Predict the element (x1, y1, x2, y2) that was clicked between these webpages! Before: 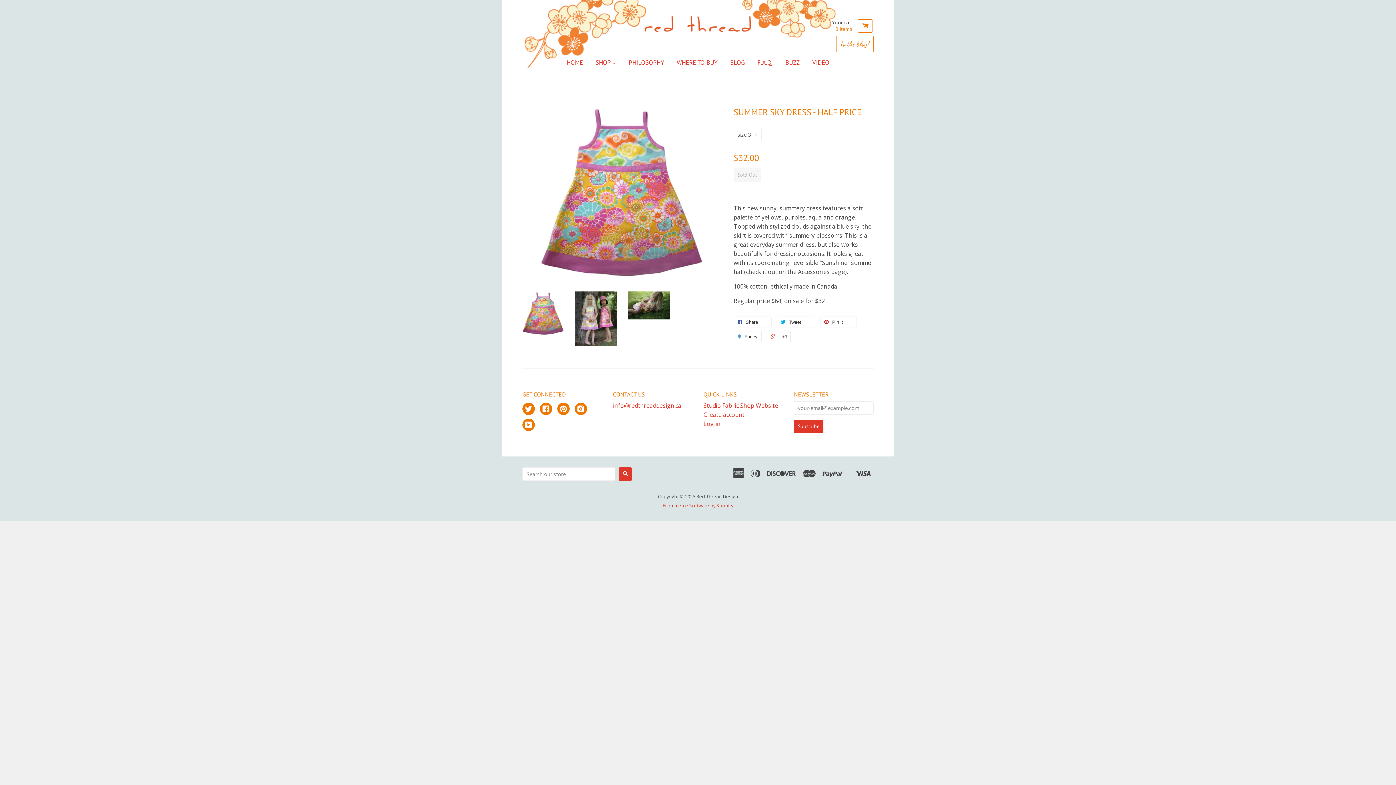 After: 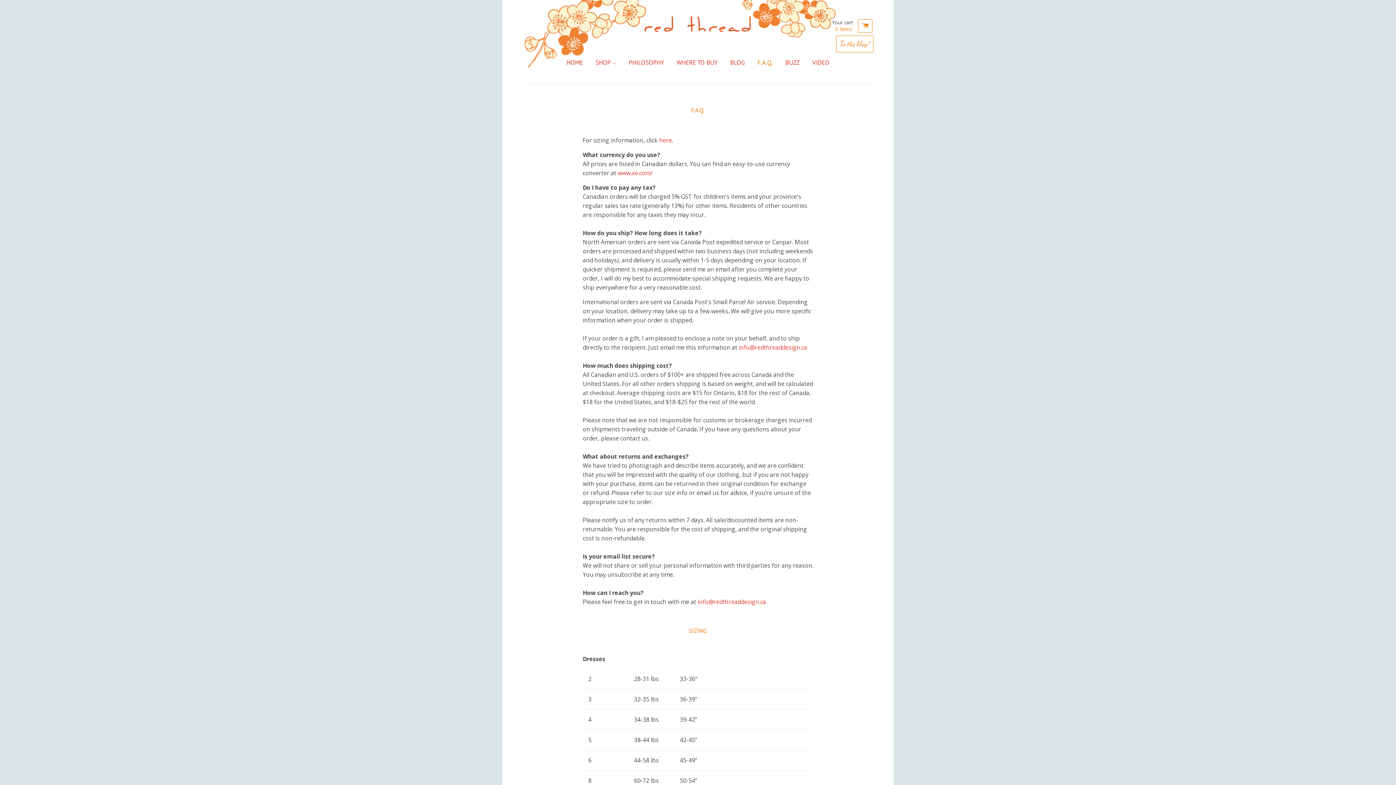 Action: label: F.A.Q. bbox: (752, 52, 778, 73)